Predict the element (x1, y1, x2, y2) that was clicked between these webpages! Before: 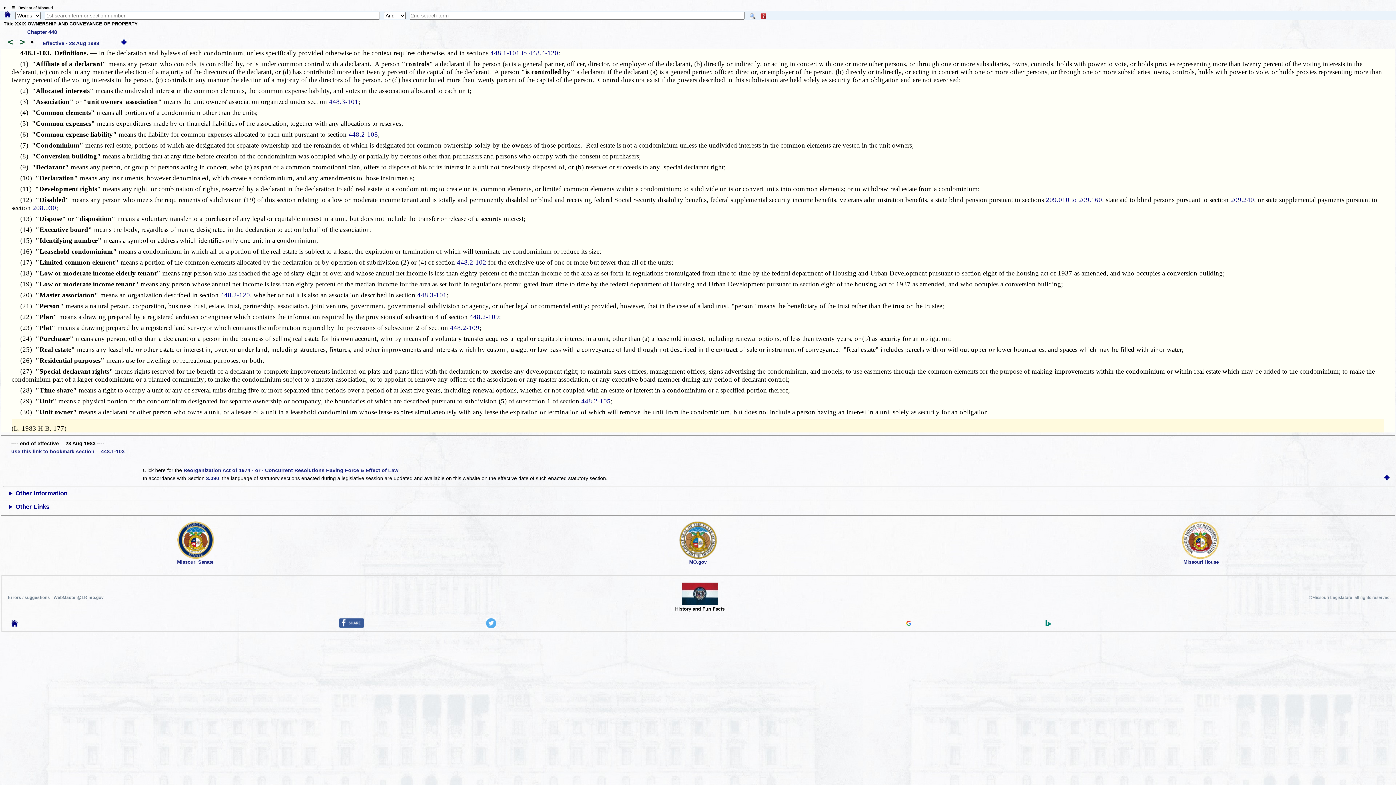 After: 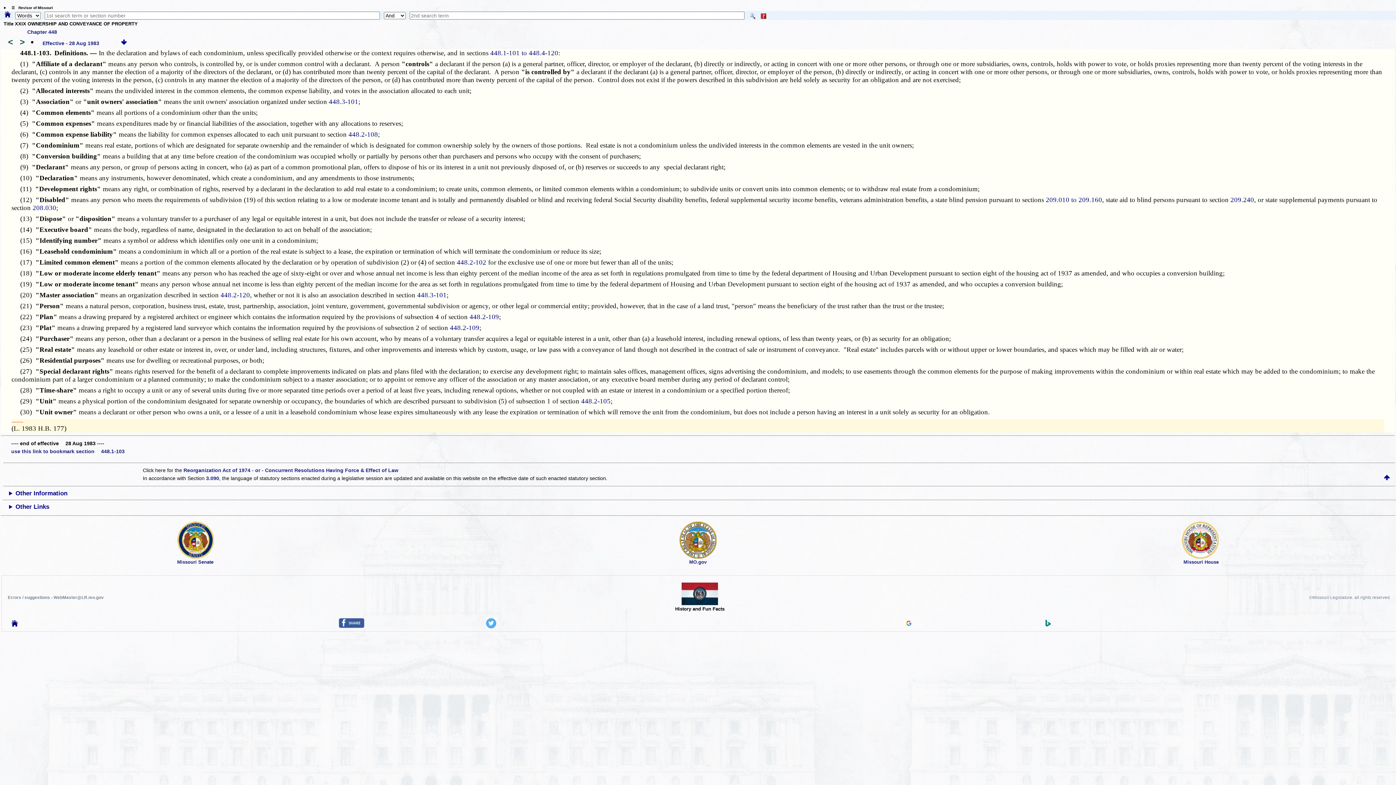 Action: bbox: (338, 623, 364, 629)